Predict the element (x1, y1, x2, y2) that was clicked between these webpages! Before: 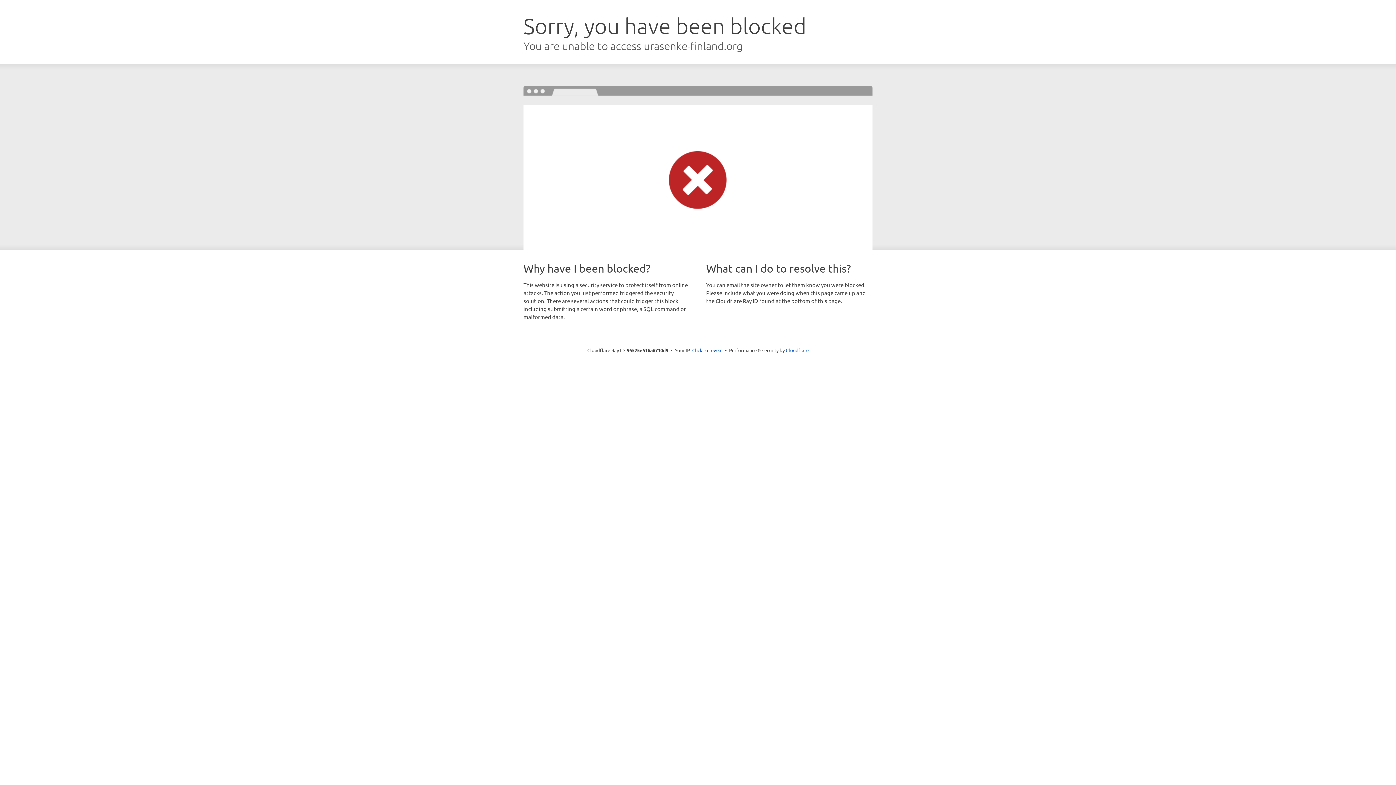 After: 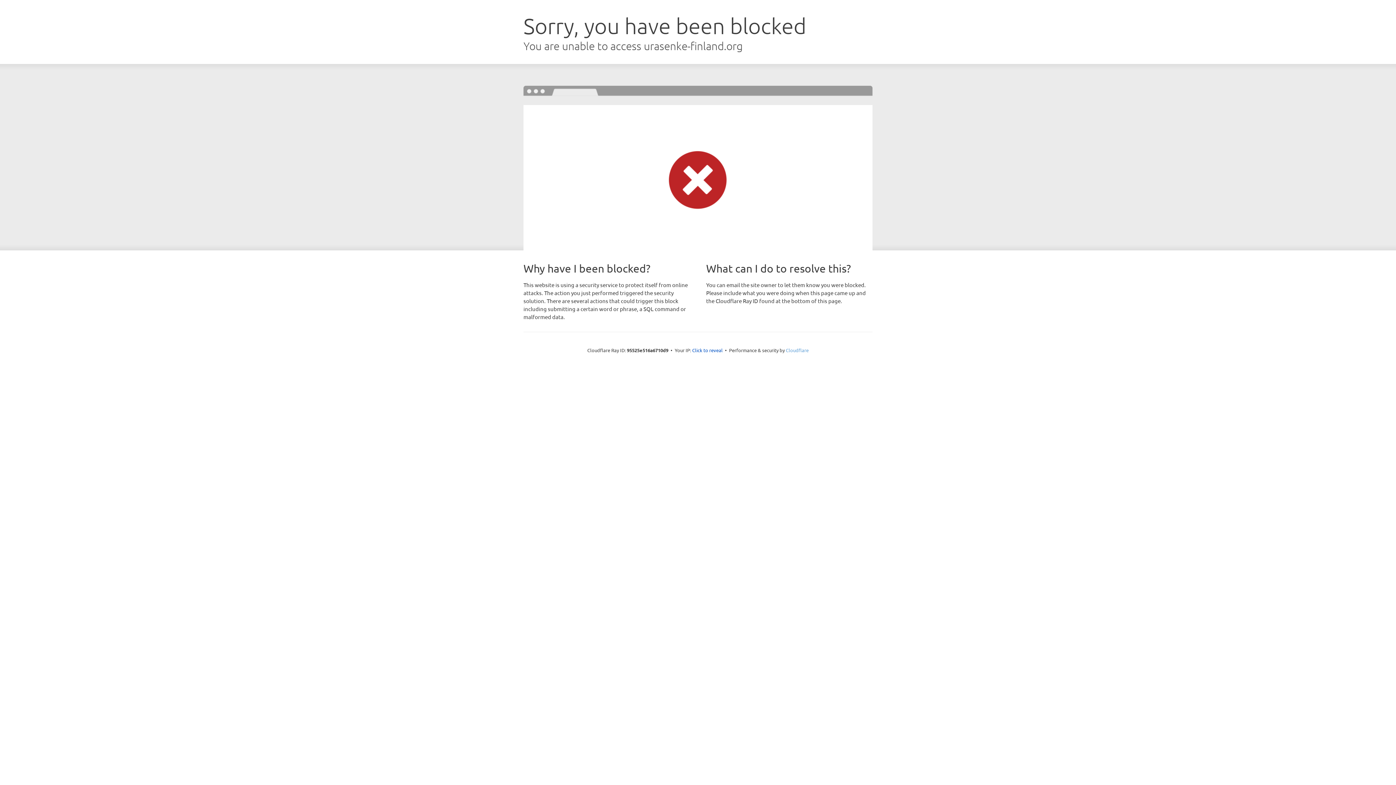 Action: bbox: (786, 347, 808, 353) label: Cloudflare